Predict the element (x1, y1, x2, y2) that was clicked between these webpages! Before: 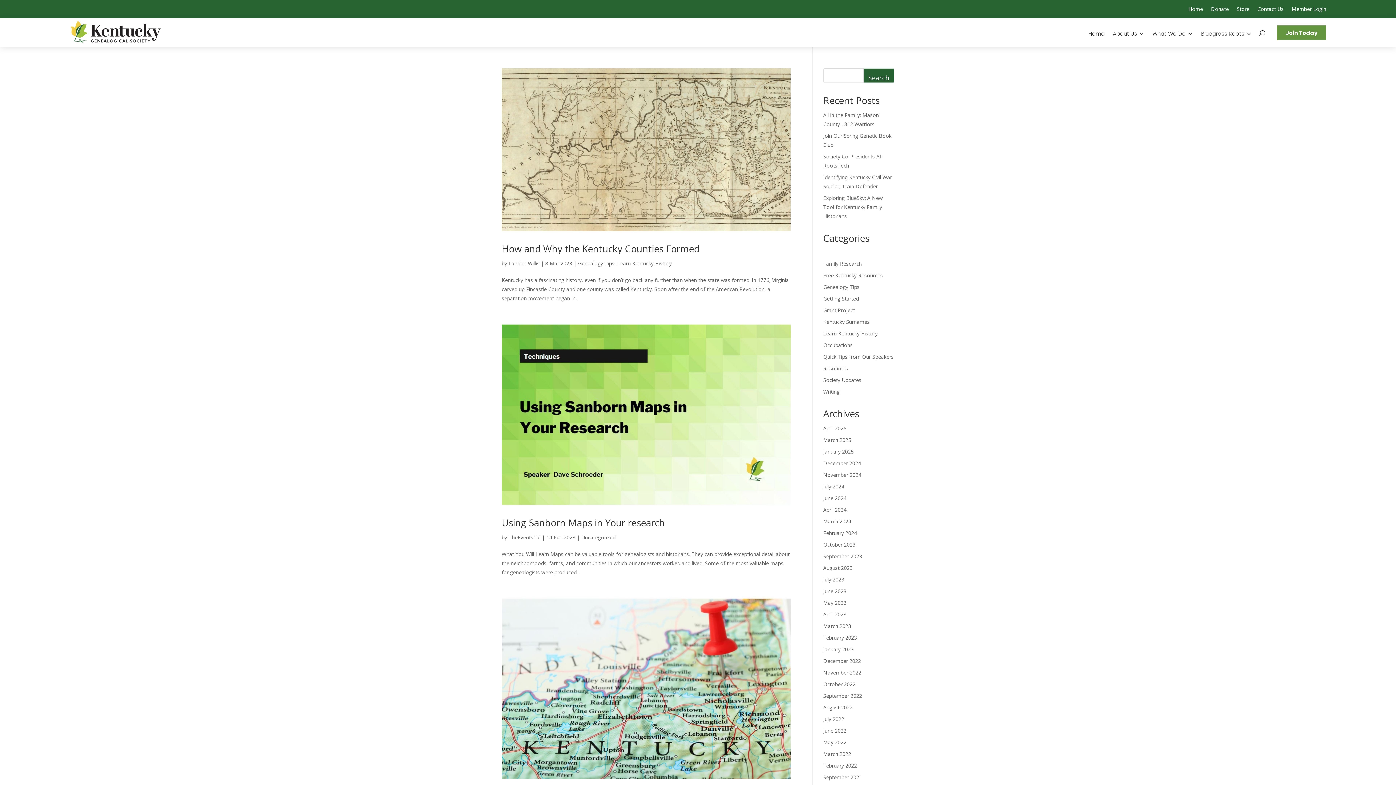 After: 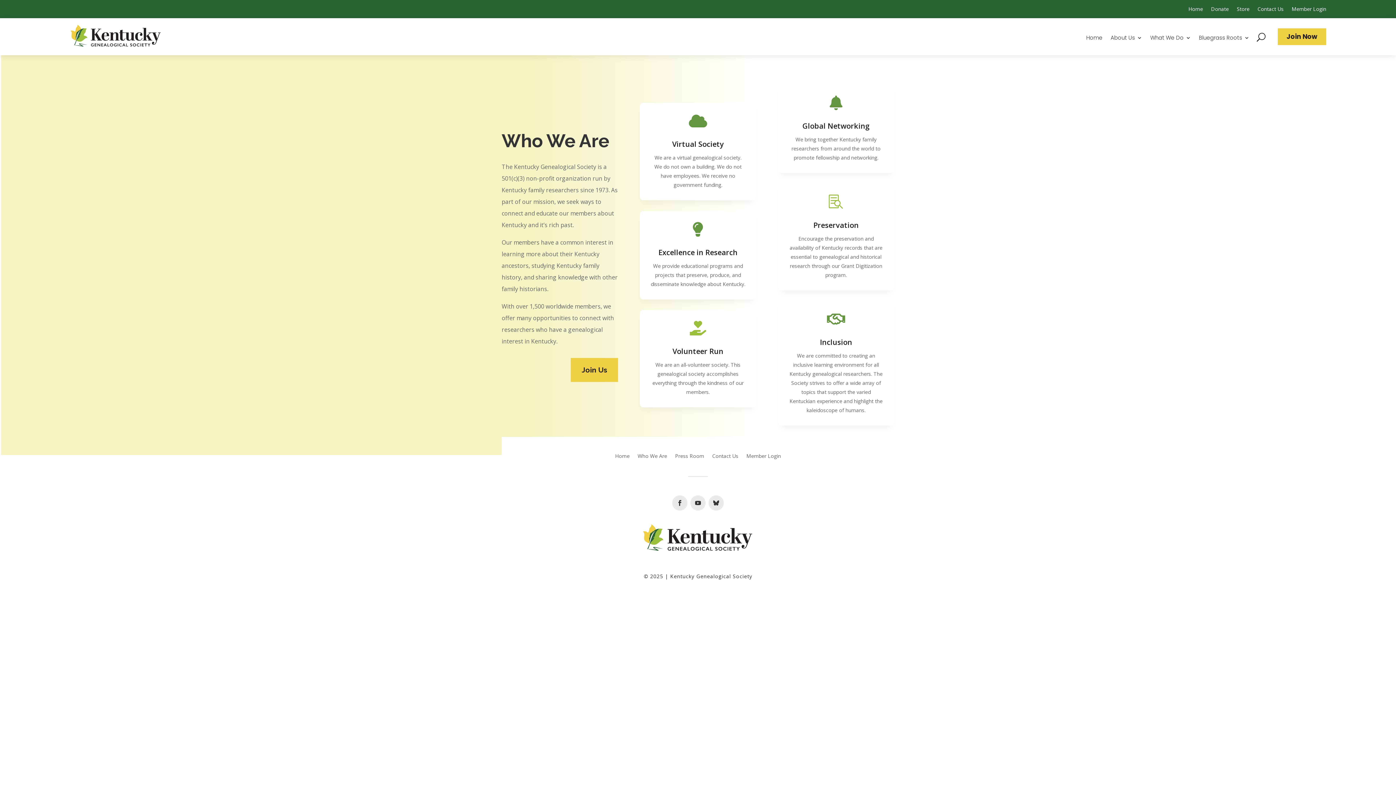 Action: label: About Us bbox: (1113, 31, 1144, 47)